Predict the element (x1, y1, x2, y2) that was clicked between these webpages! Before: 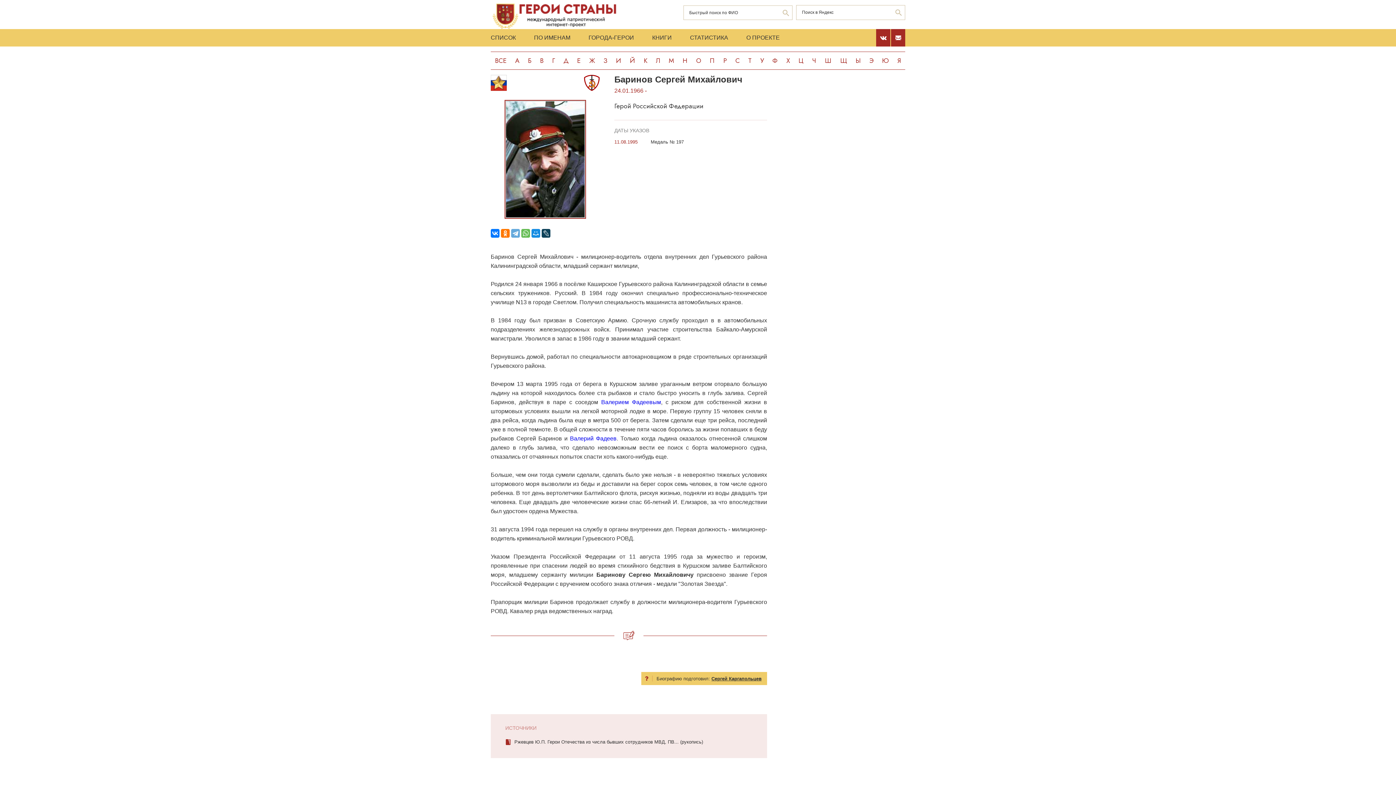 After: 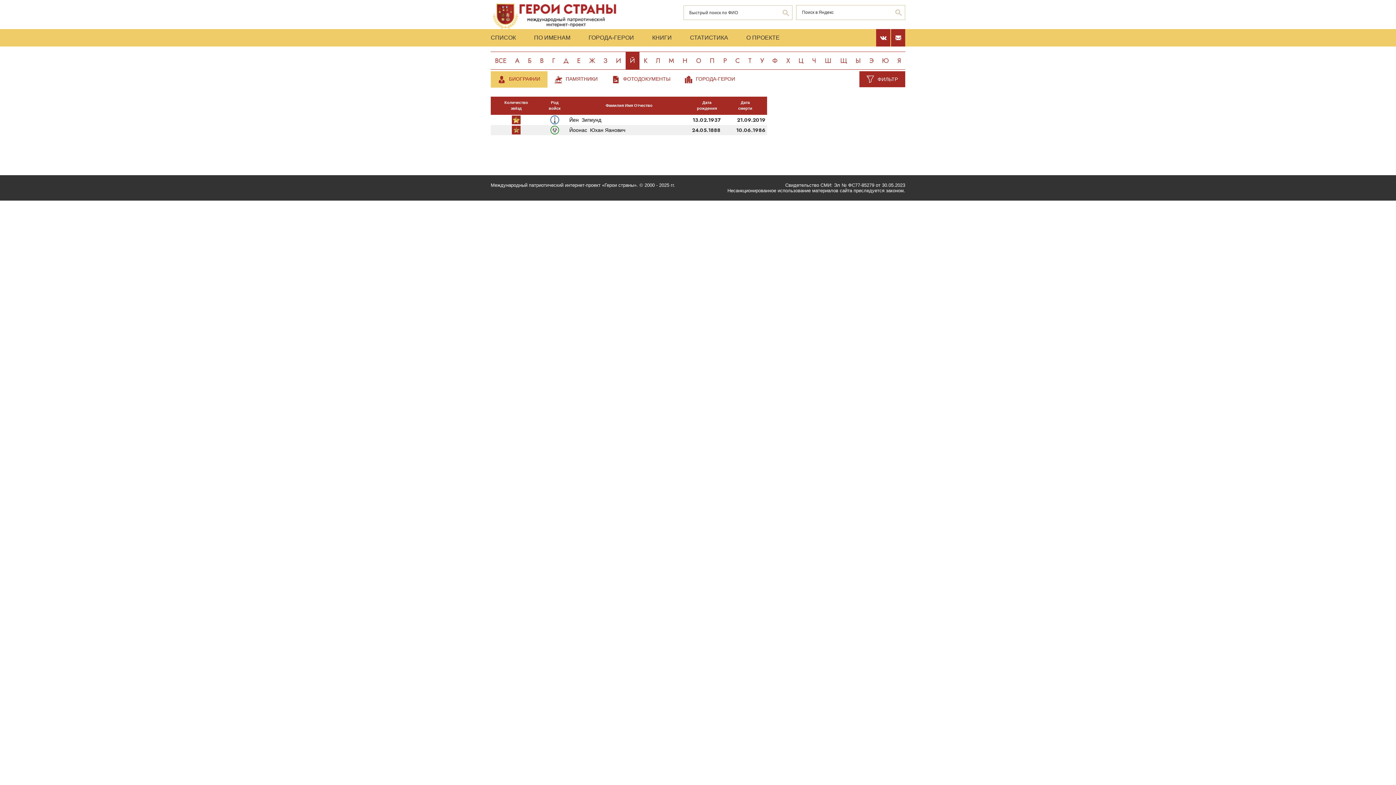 Action: bbox: (625, 51, 639, 69) label: Й